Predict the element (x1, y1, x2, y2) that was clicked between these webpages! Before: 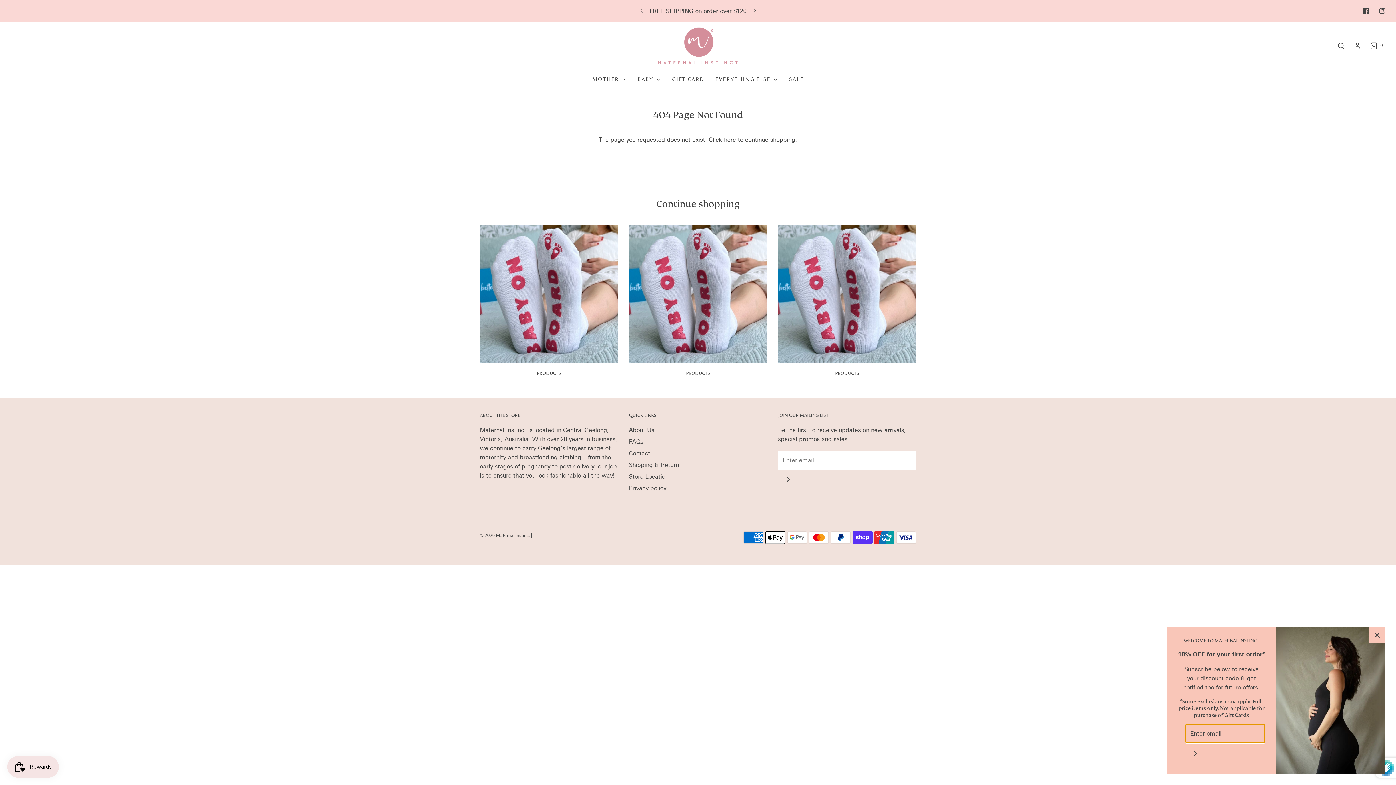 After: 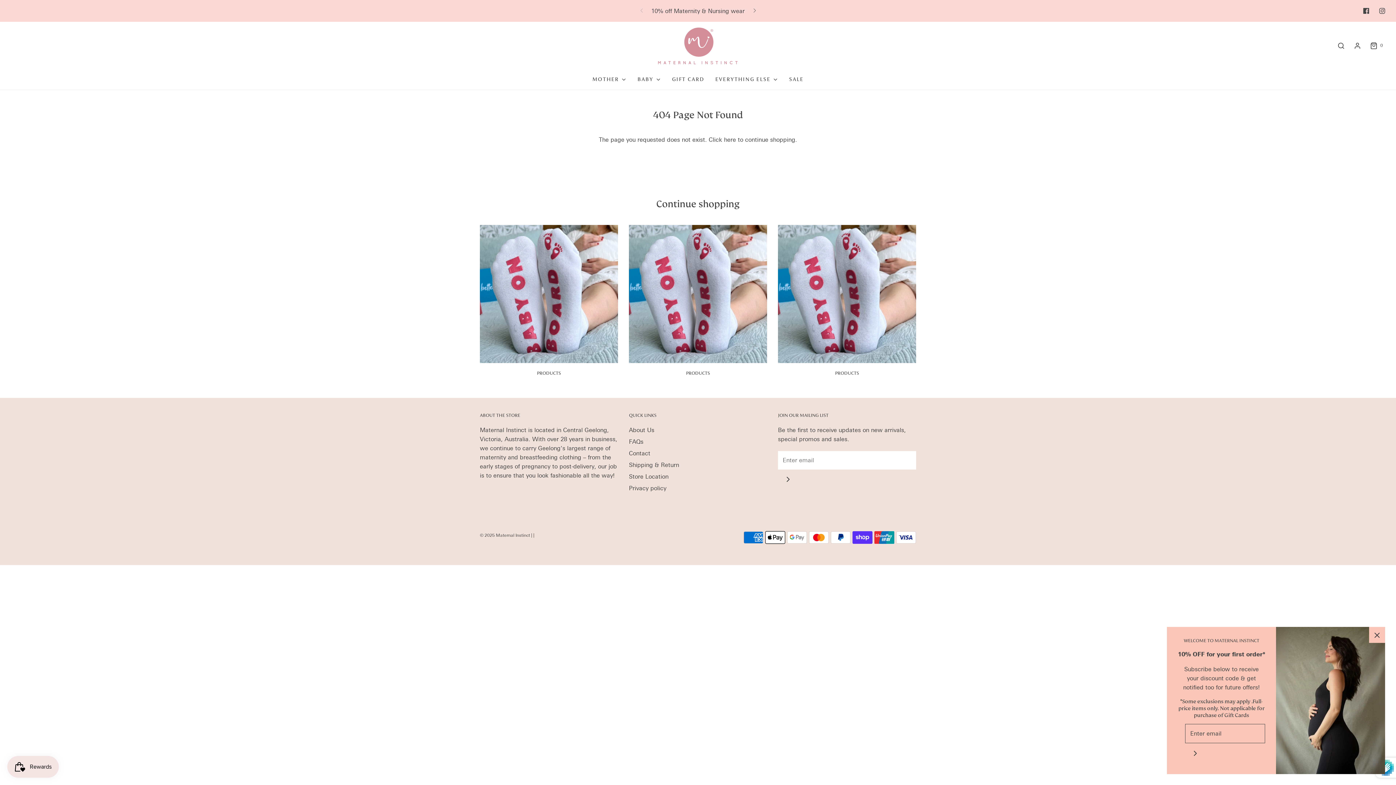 Action: bbox: (633, 2, 649, 18) label: Previous